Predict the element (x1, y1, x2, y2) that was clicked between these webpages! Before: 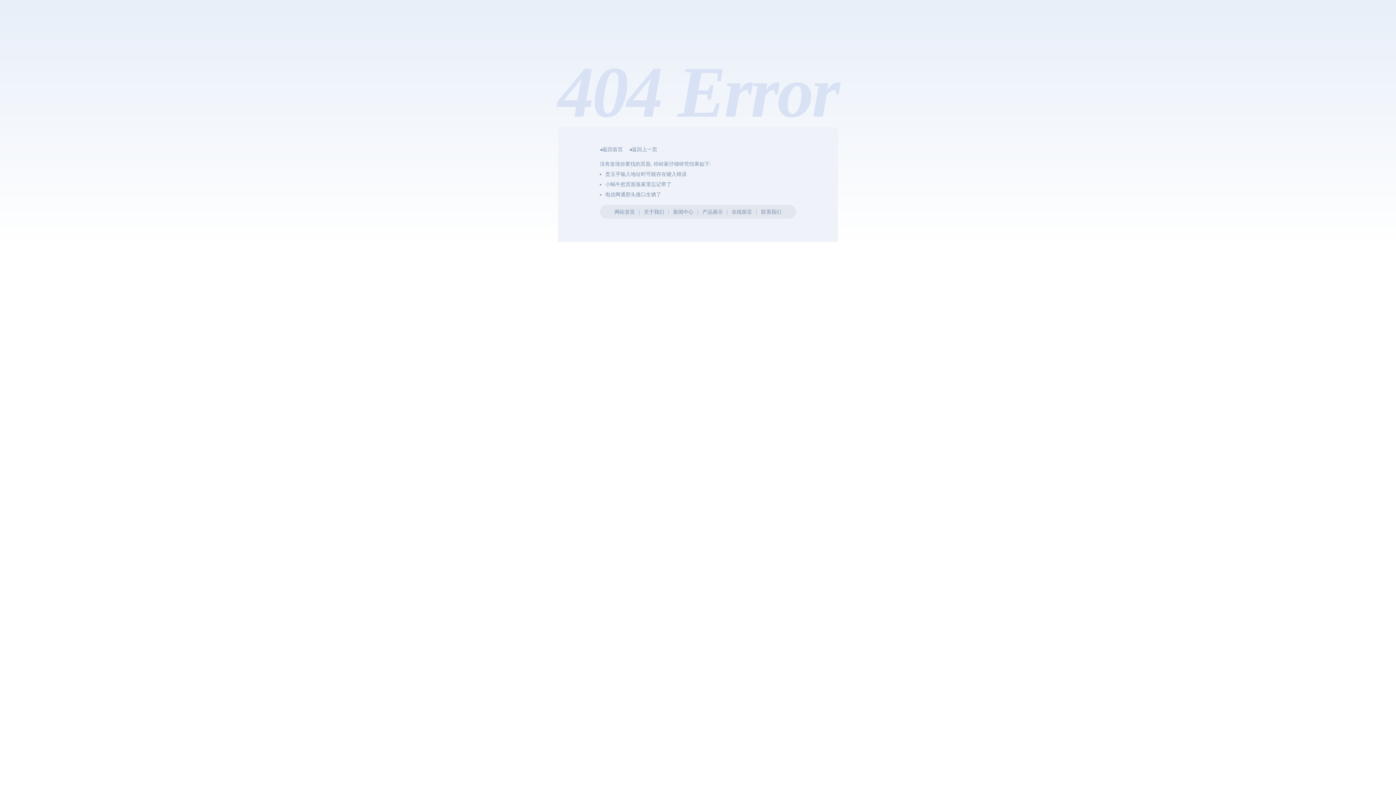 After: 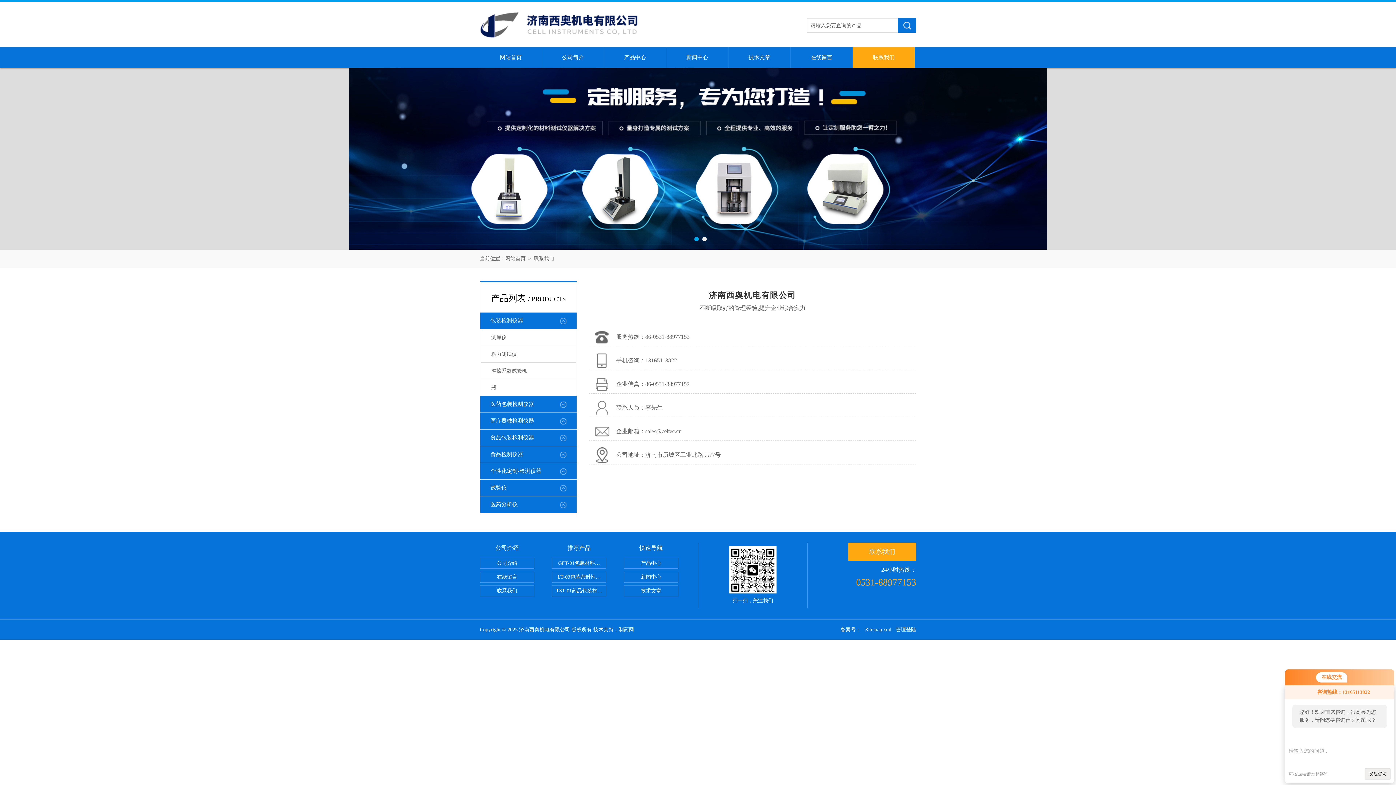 Action: label: 联系我们 bbox: (761, 209, 781, 214)